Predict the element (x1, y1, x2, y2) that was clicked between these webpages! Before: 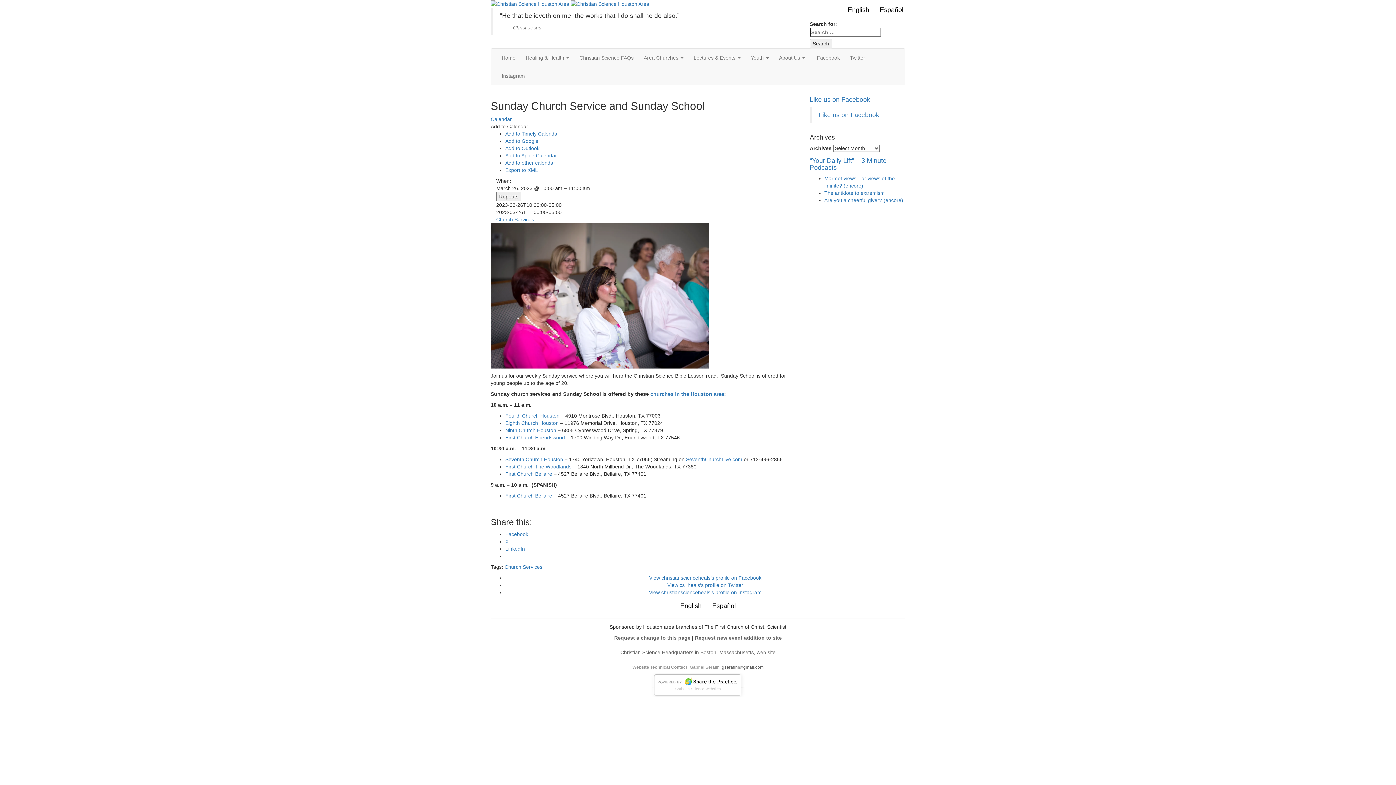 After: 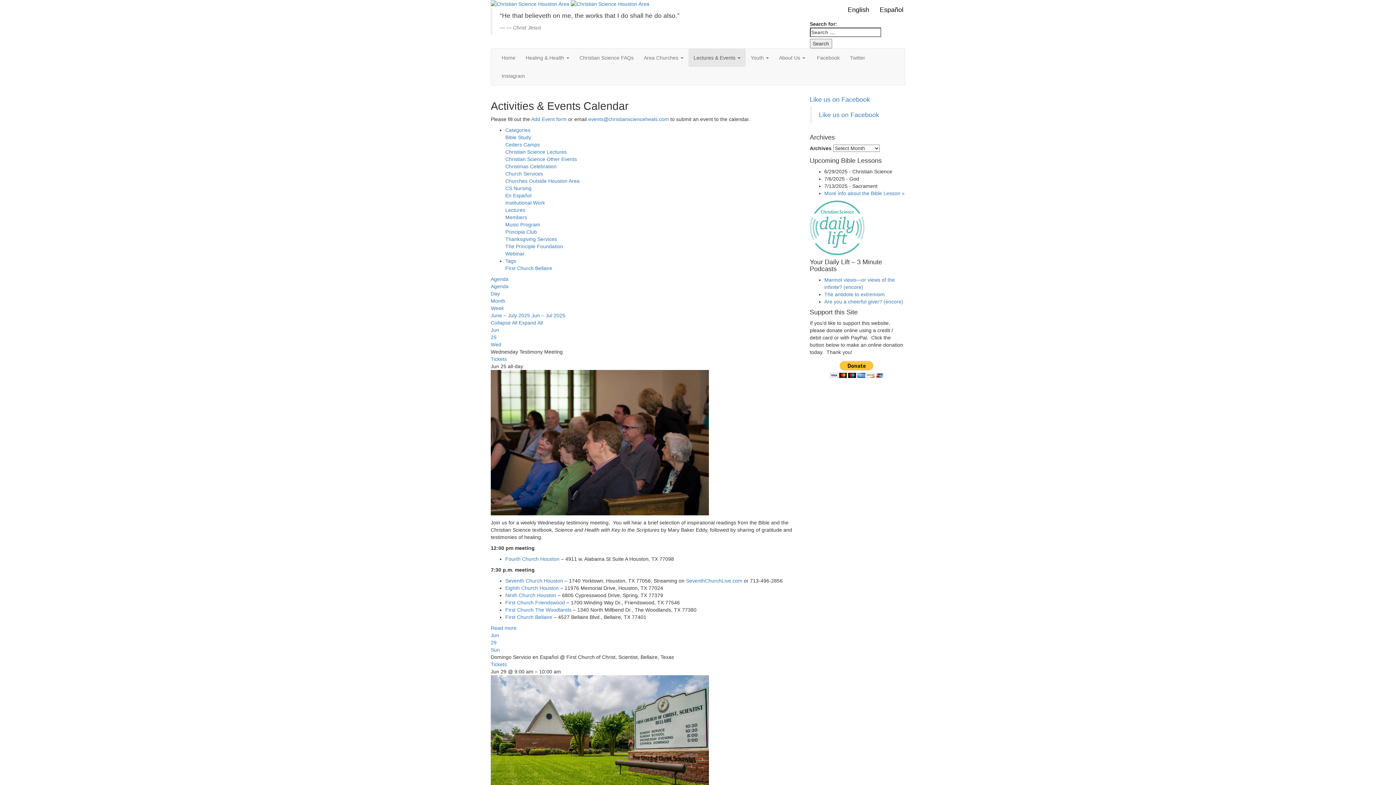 Action: bbox: (490, 116, 512, 122) label: Calendar